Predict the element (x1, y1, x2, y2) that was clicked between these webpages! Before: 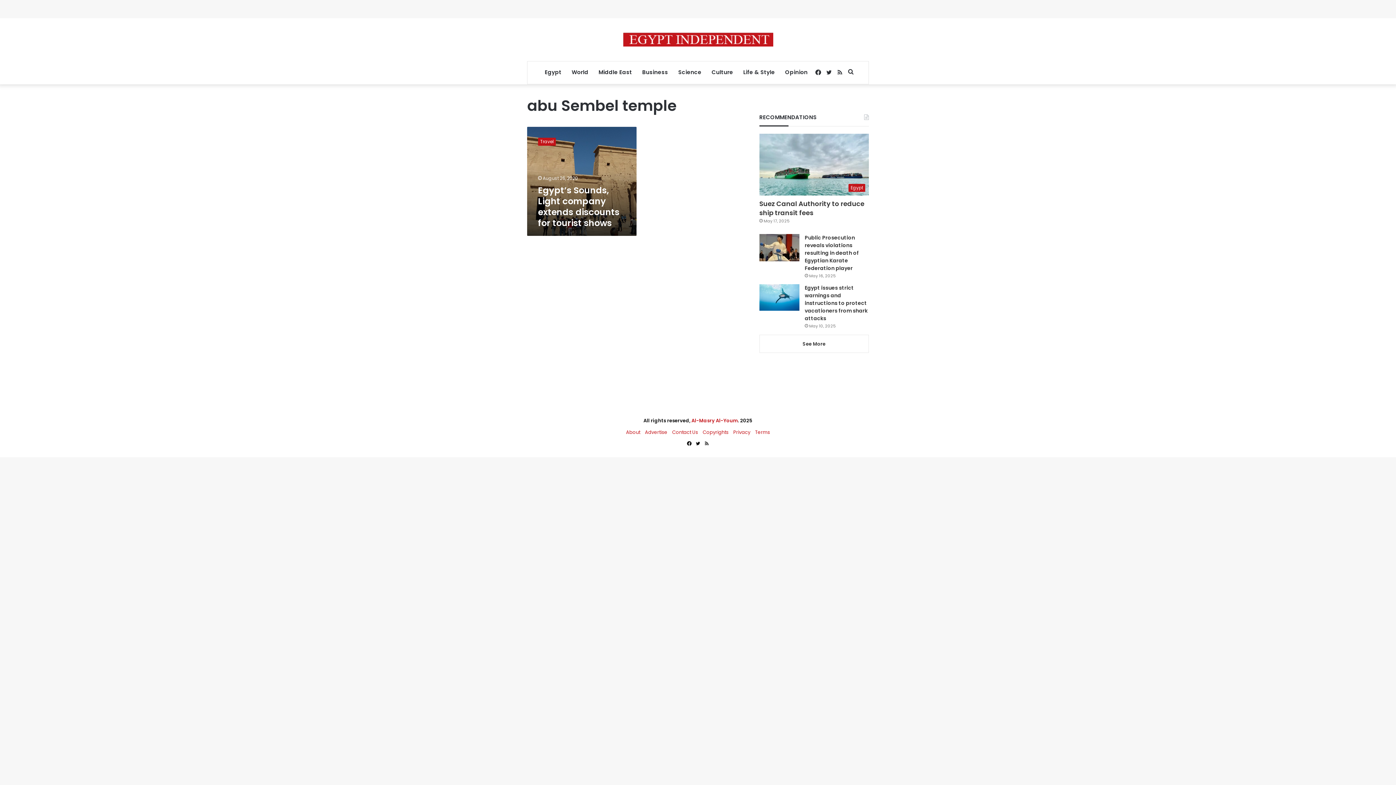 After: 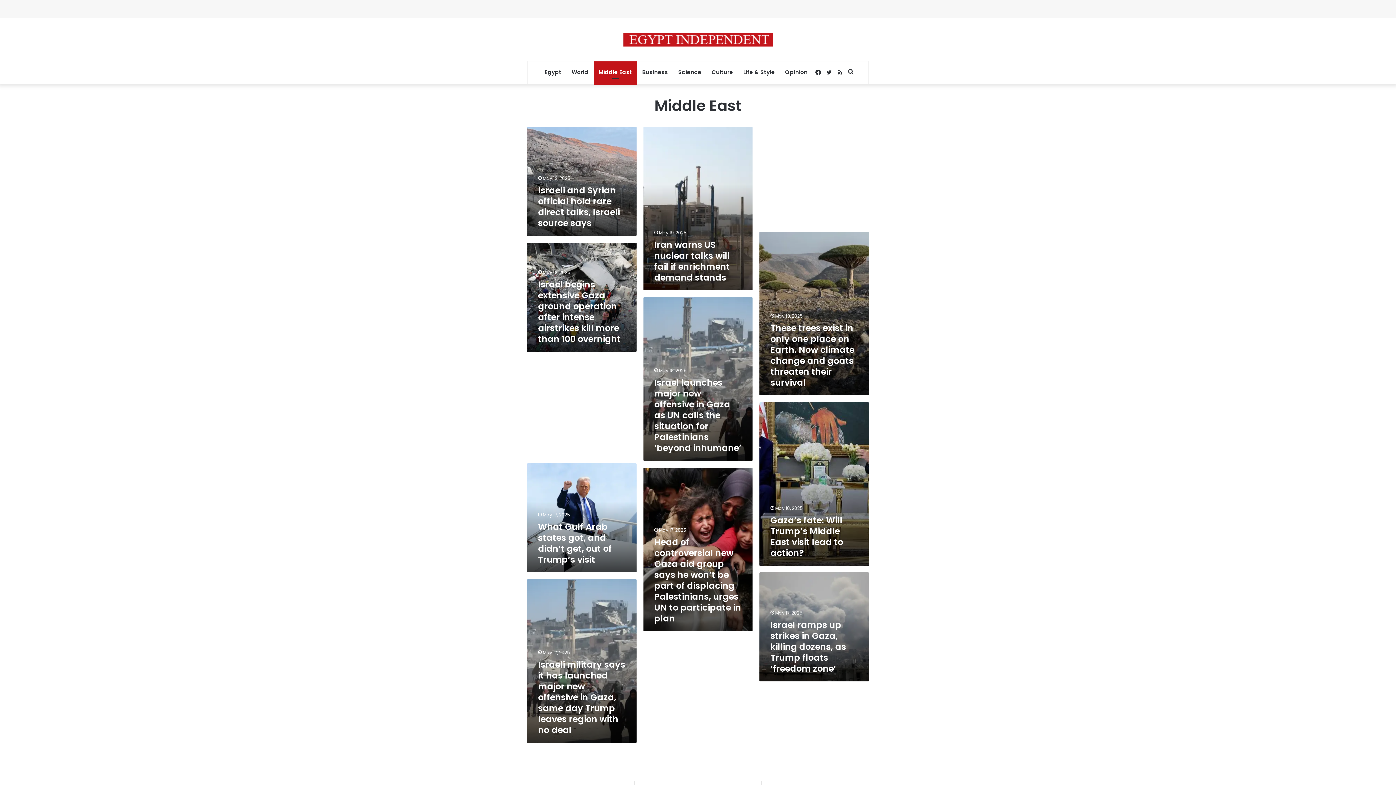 Action: label: Middle East bbox: (593, 61, 637, 83)